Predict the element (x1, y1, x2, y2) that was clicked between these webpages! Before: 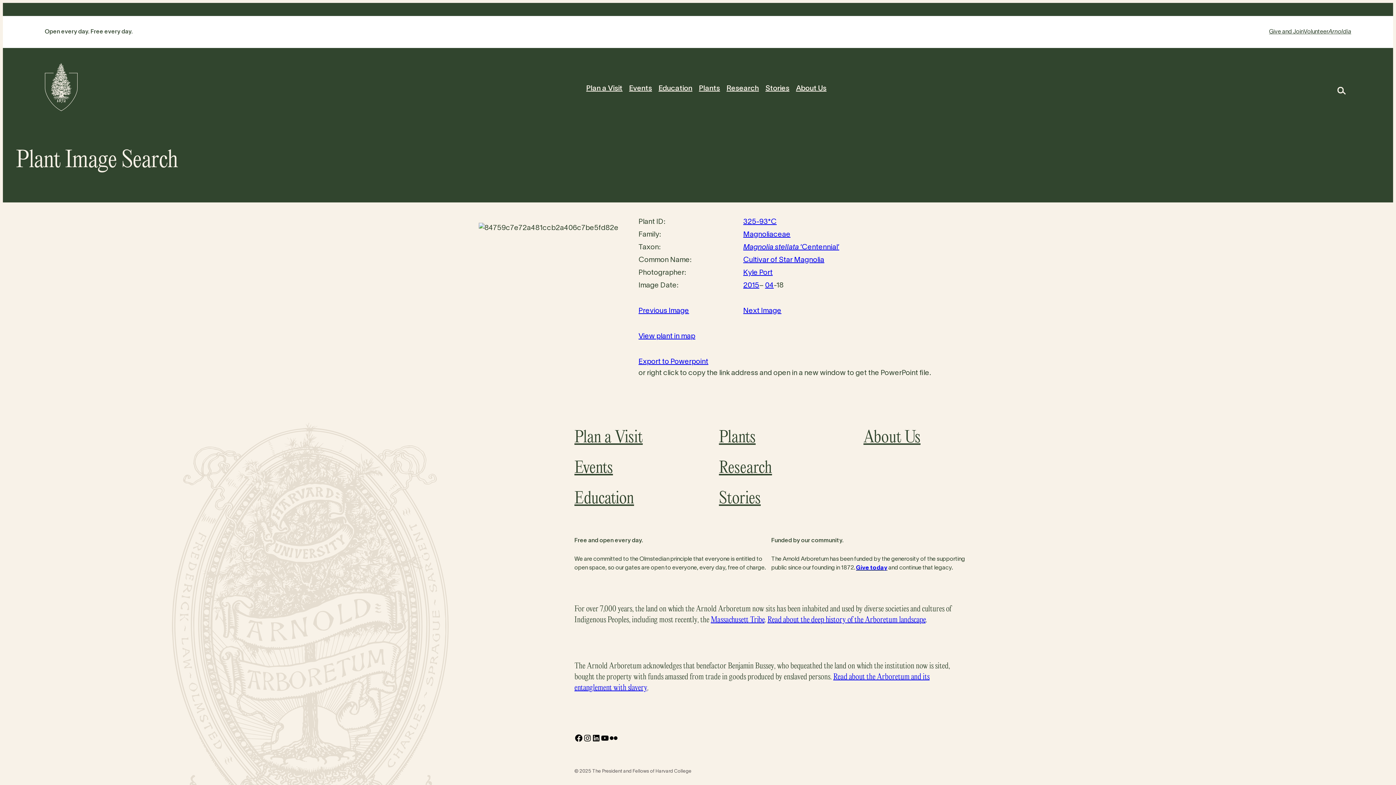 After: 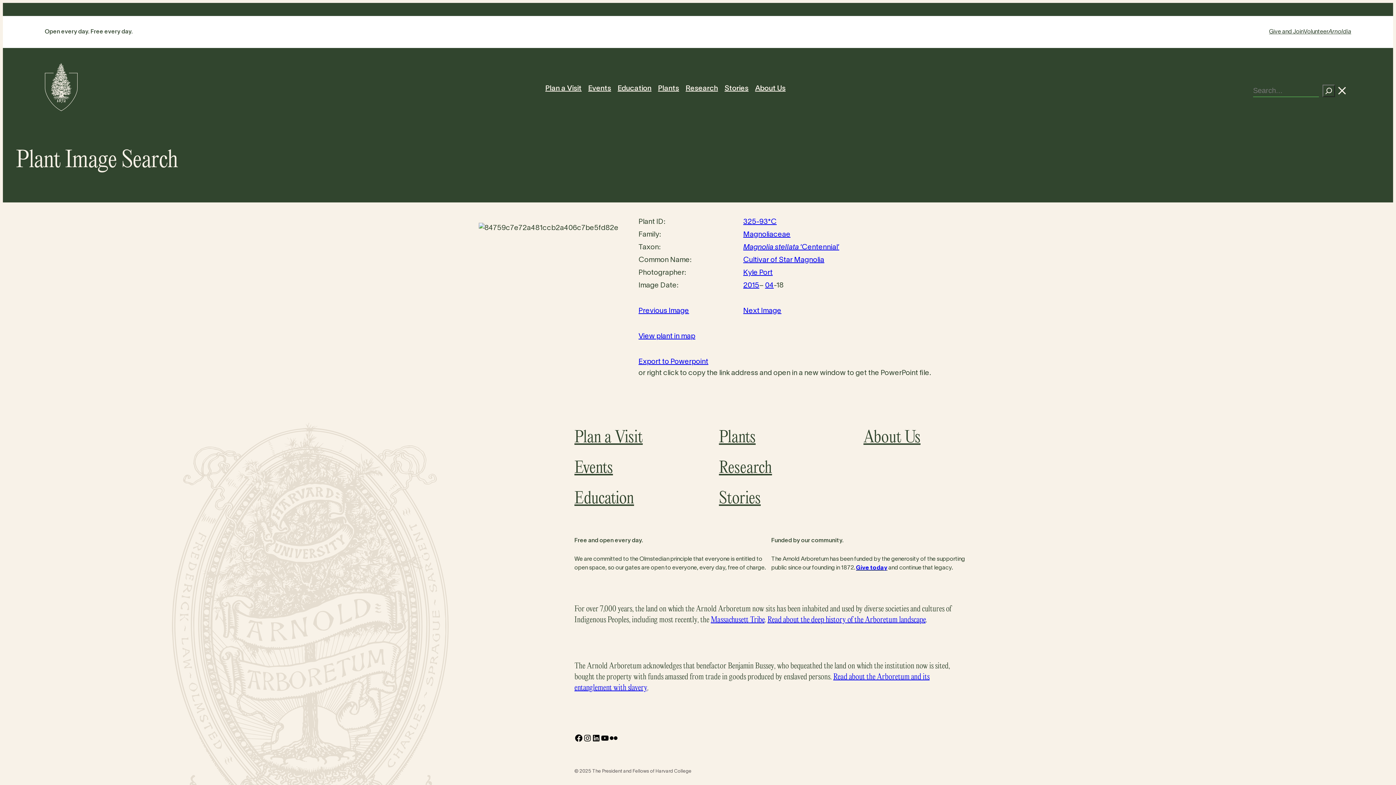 Action: label: Search bbox: (1335, 84, 1347, 97)